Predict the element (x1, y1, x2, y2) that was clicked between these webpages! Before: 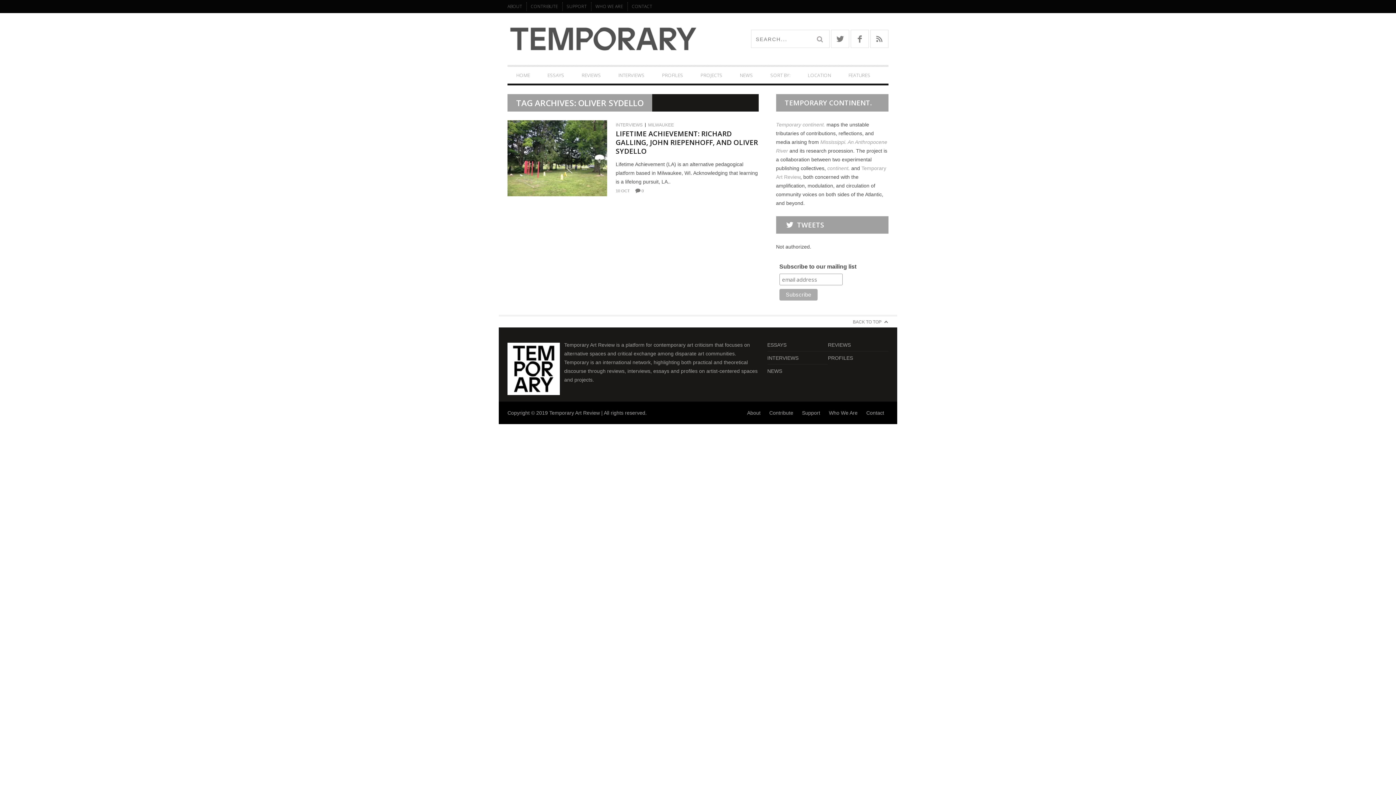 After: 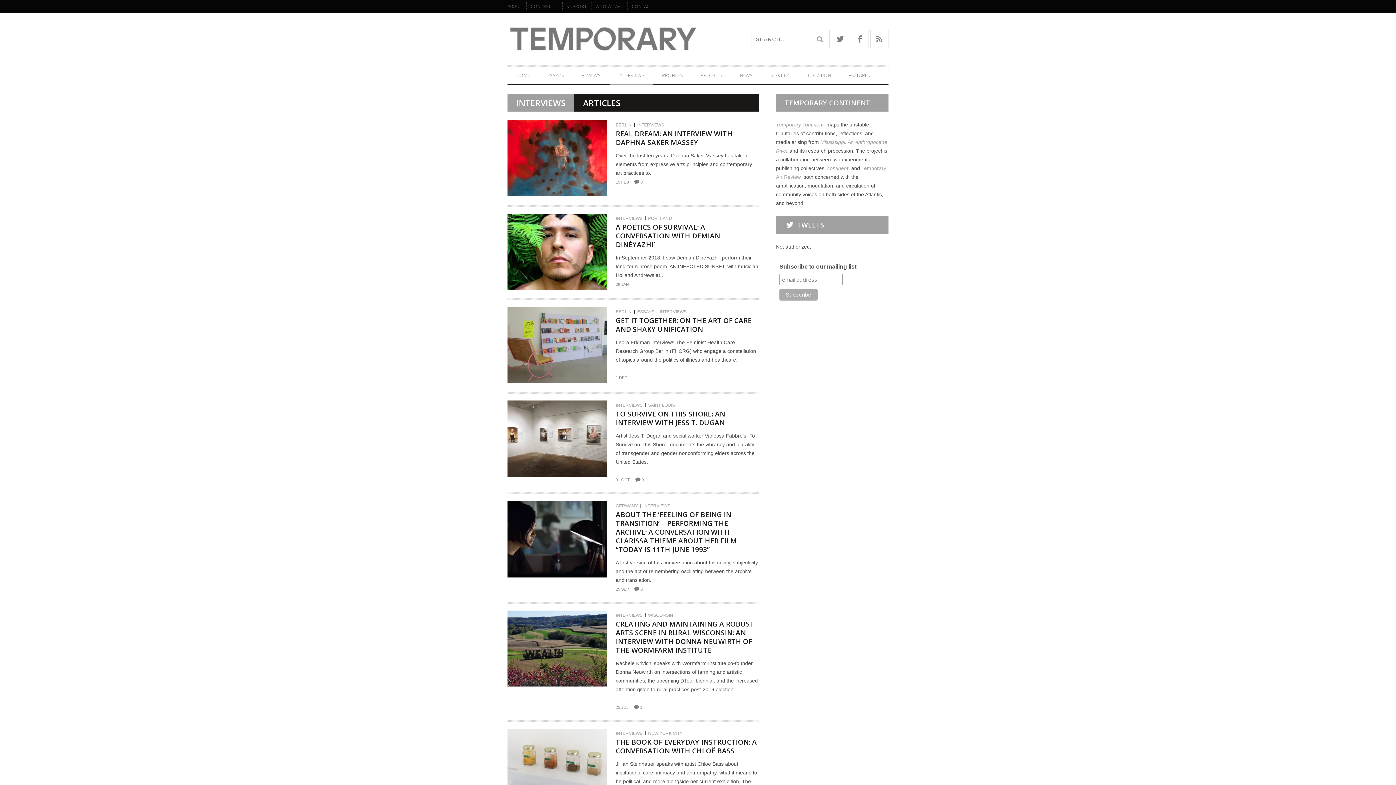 Action: label: INTERVIEWS bbox: (615, 122, 646, 127)